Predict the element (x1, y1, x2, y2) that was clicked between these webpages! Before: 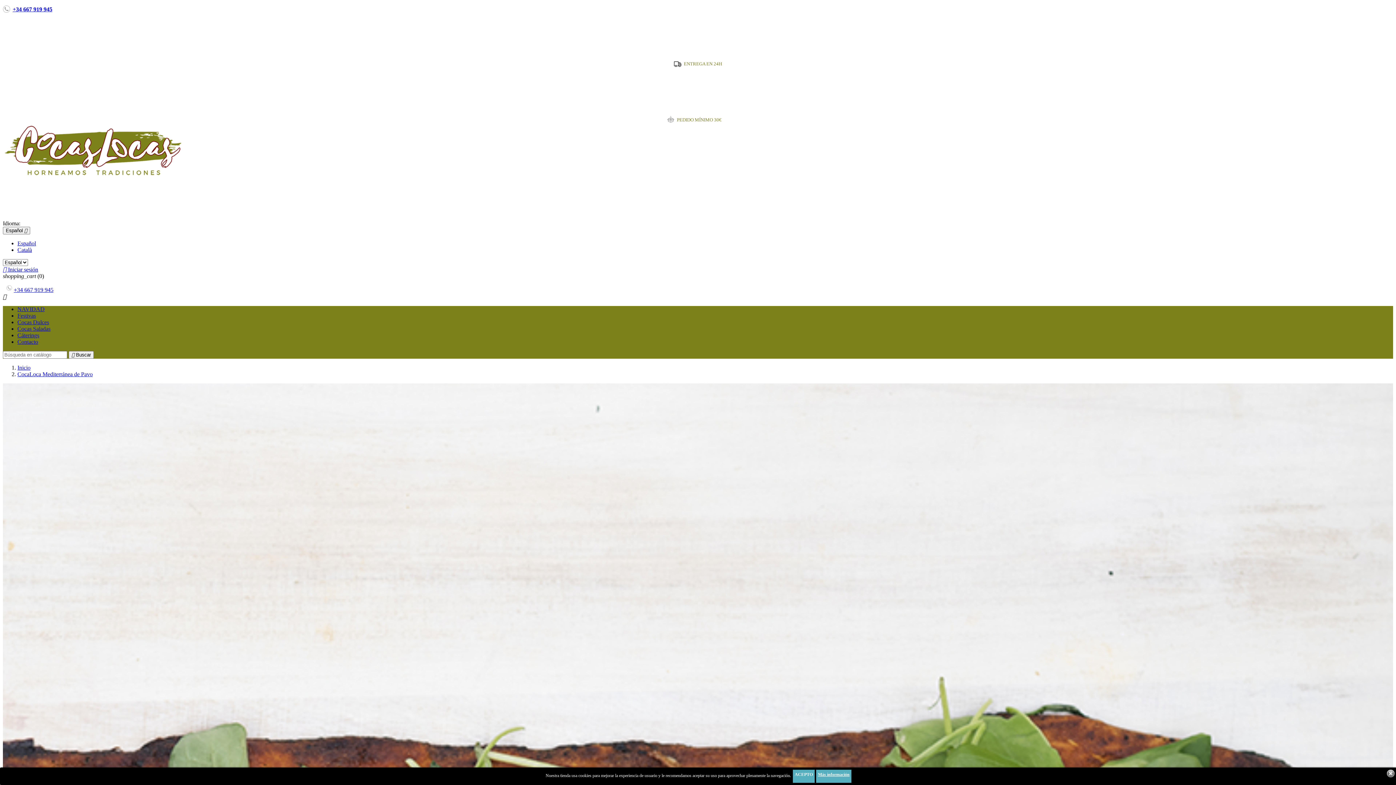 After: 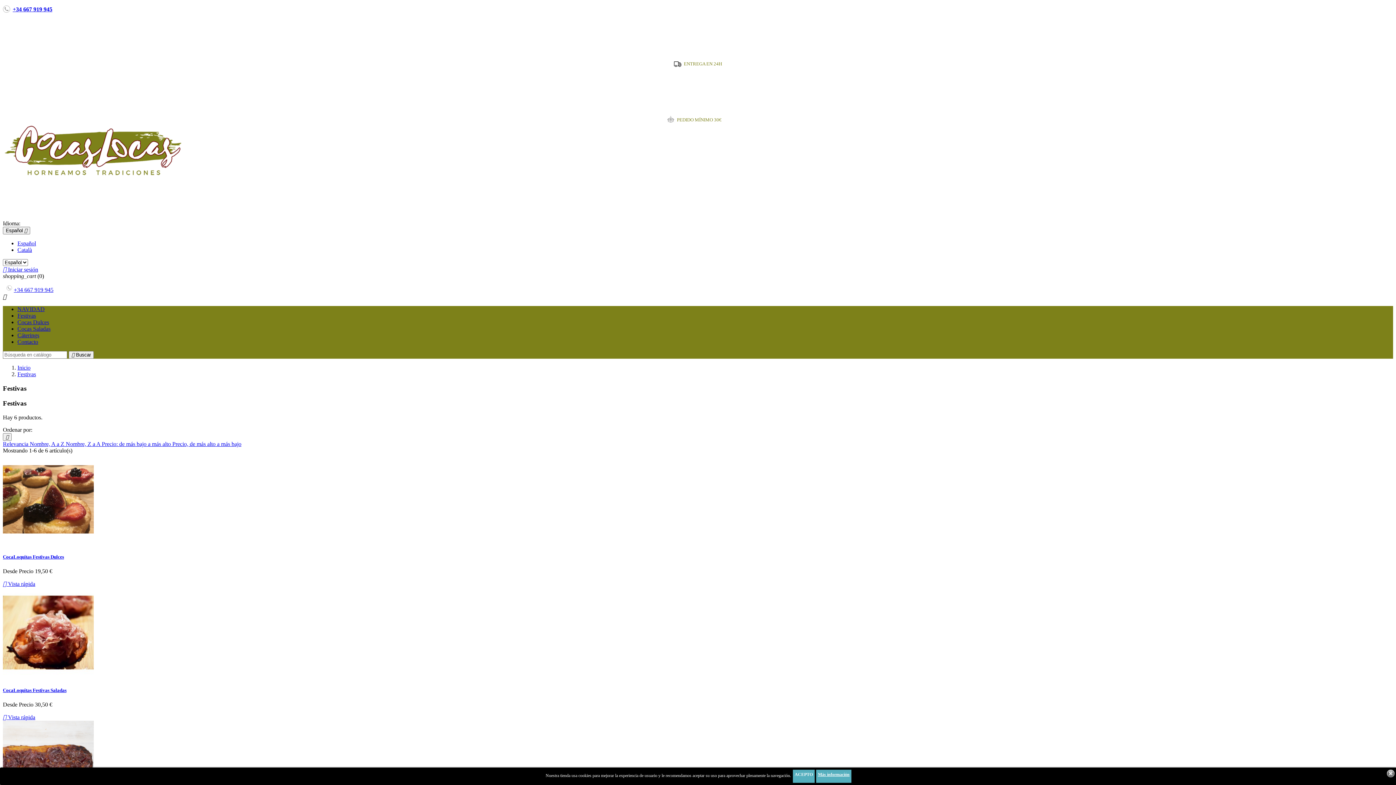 Action: label: Festivas bbox: (17, 312, 36, 319)